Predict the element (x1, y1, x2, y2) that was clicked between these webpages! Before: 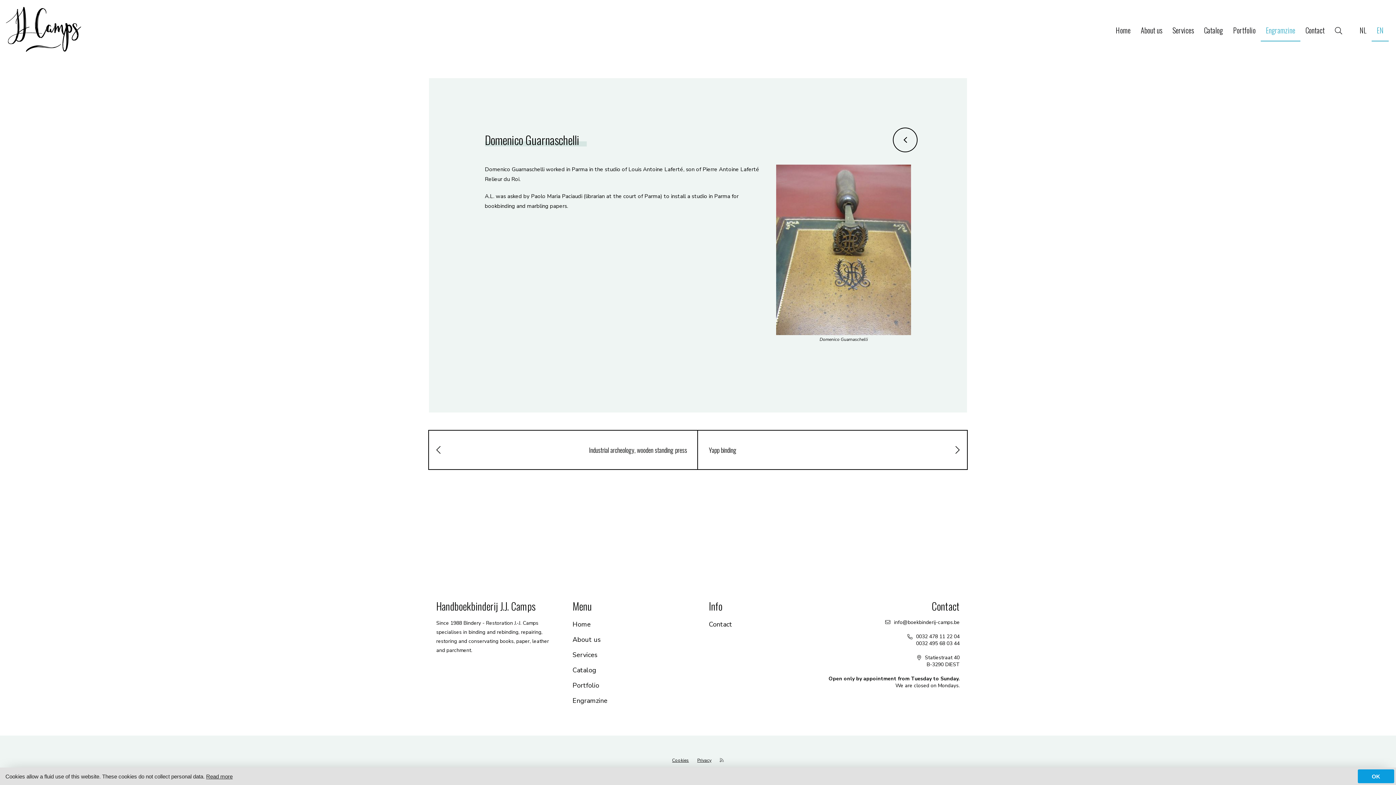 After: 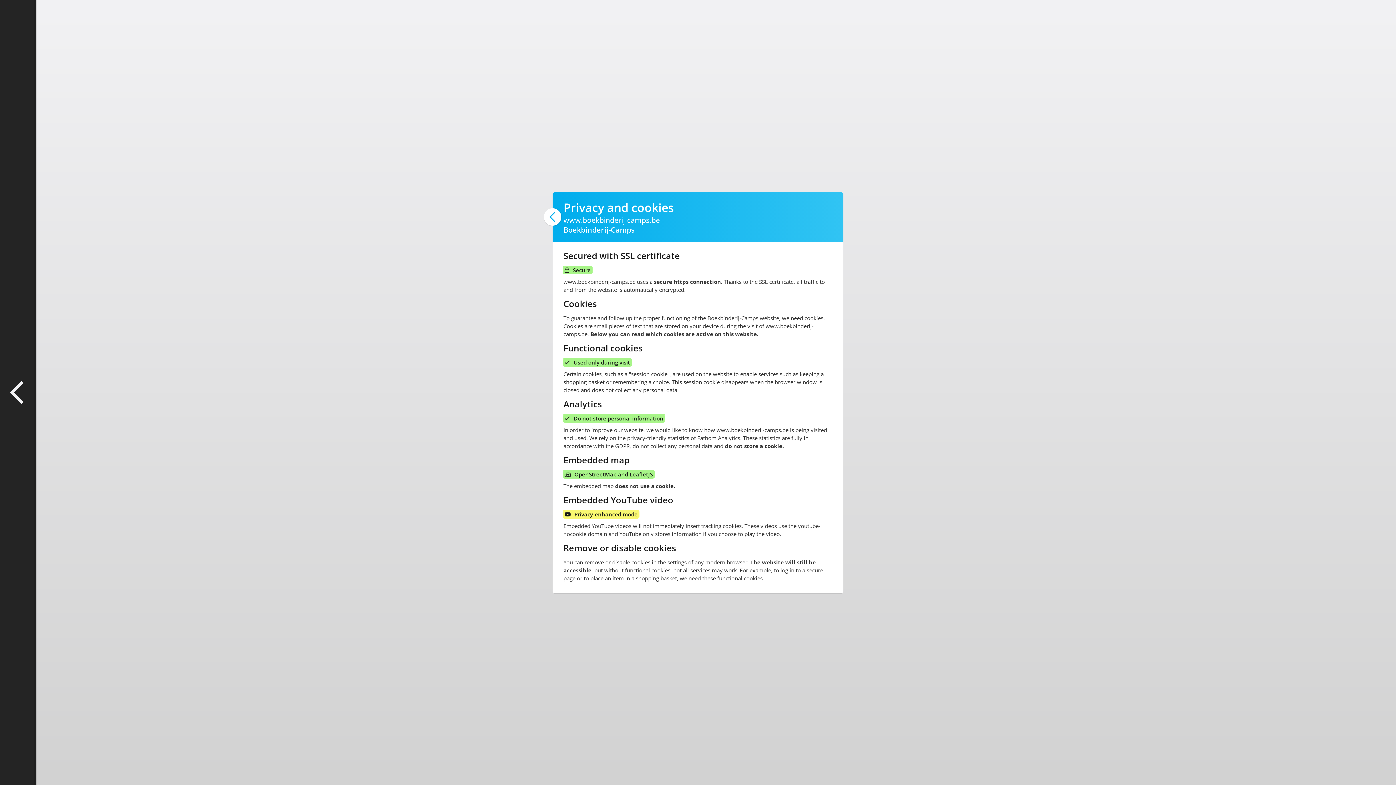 Action: label: Read more bbox: (206, 773, 232, 779)